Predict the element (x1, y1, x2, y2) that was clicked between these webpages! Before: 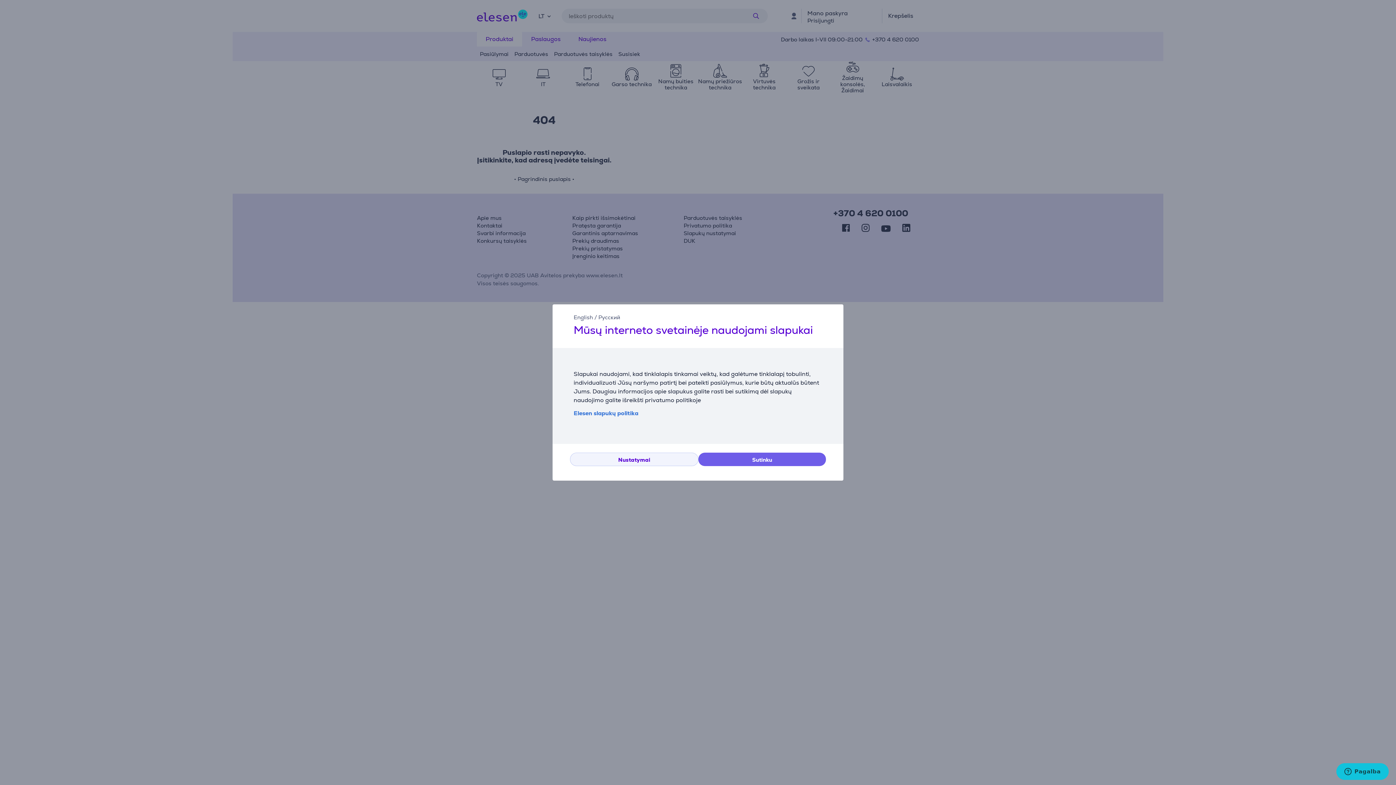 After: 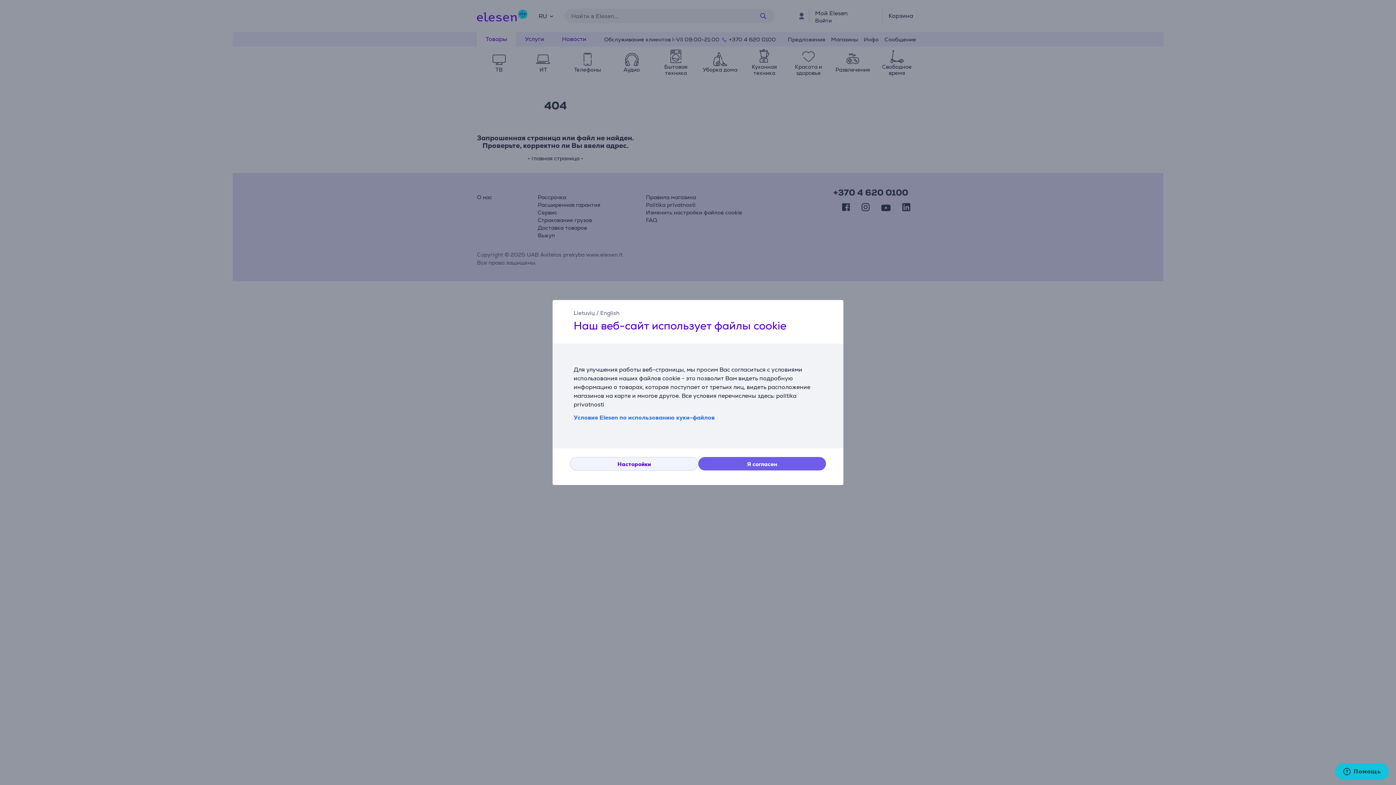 Action: label: Русский bbox: (598, 314, 620, 320)